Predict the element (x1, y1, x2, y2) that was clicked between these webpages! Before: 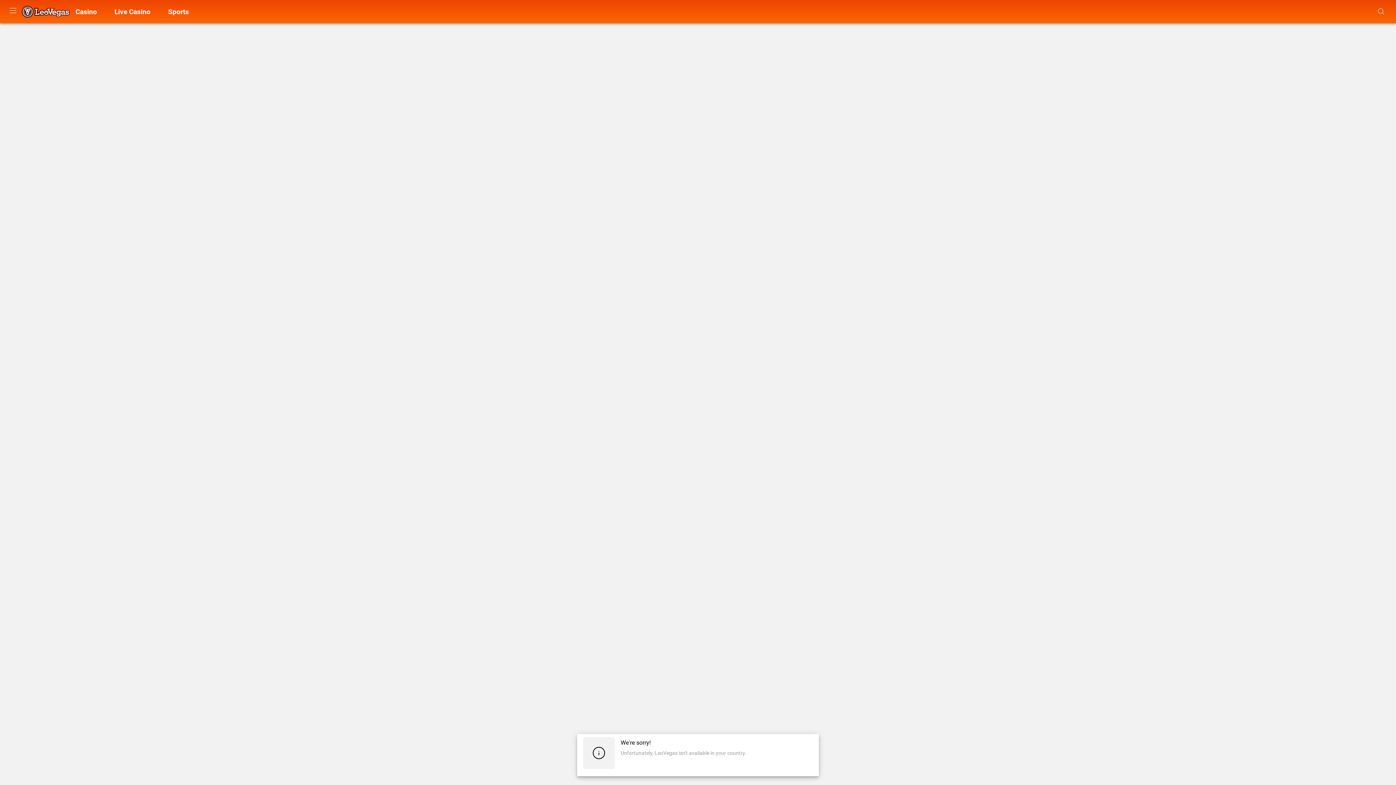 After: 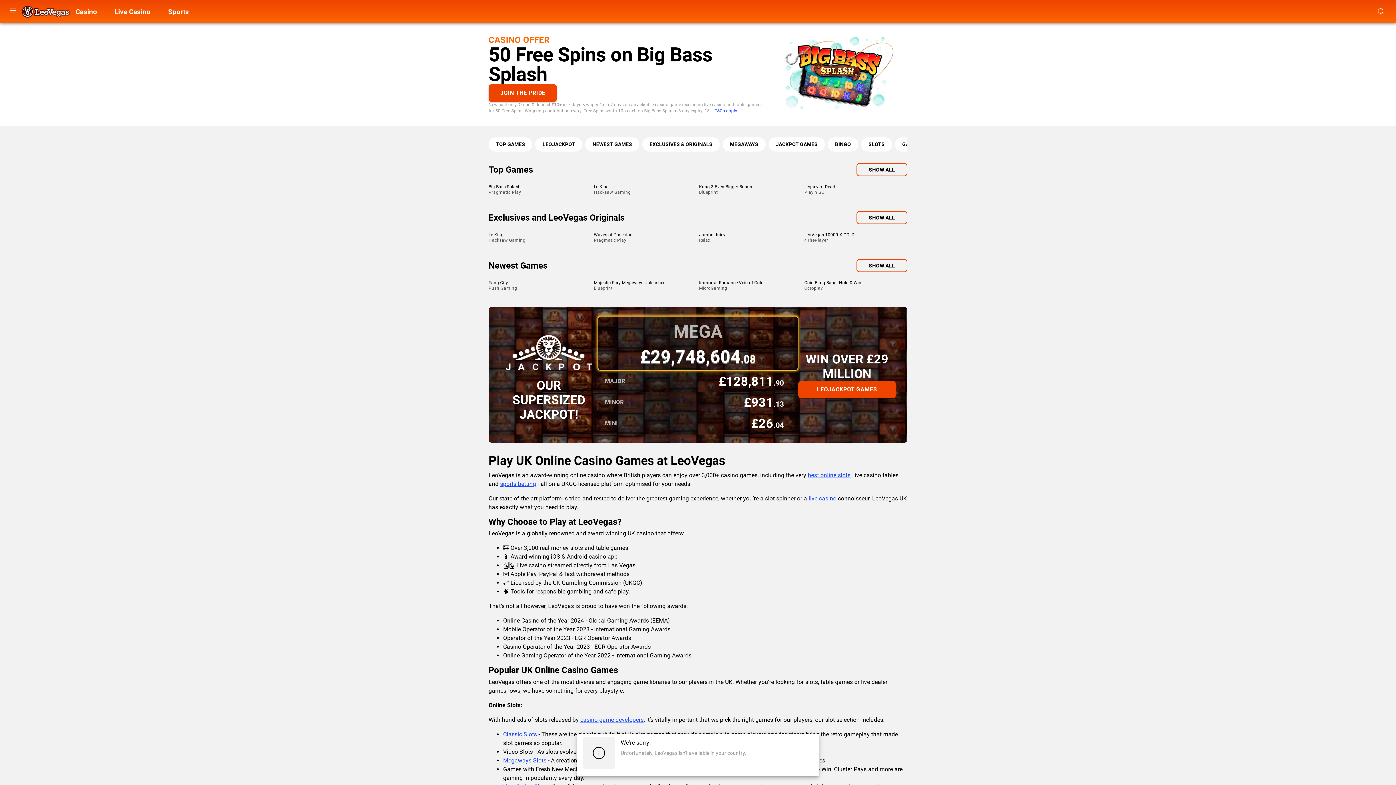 Action: bbox: (21, 2, 69, 20) label: /